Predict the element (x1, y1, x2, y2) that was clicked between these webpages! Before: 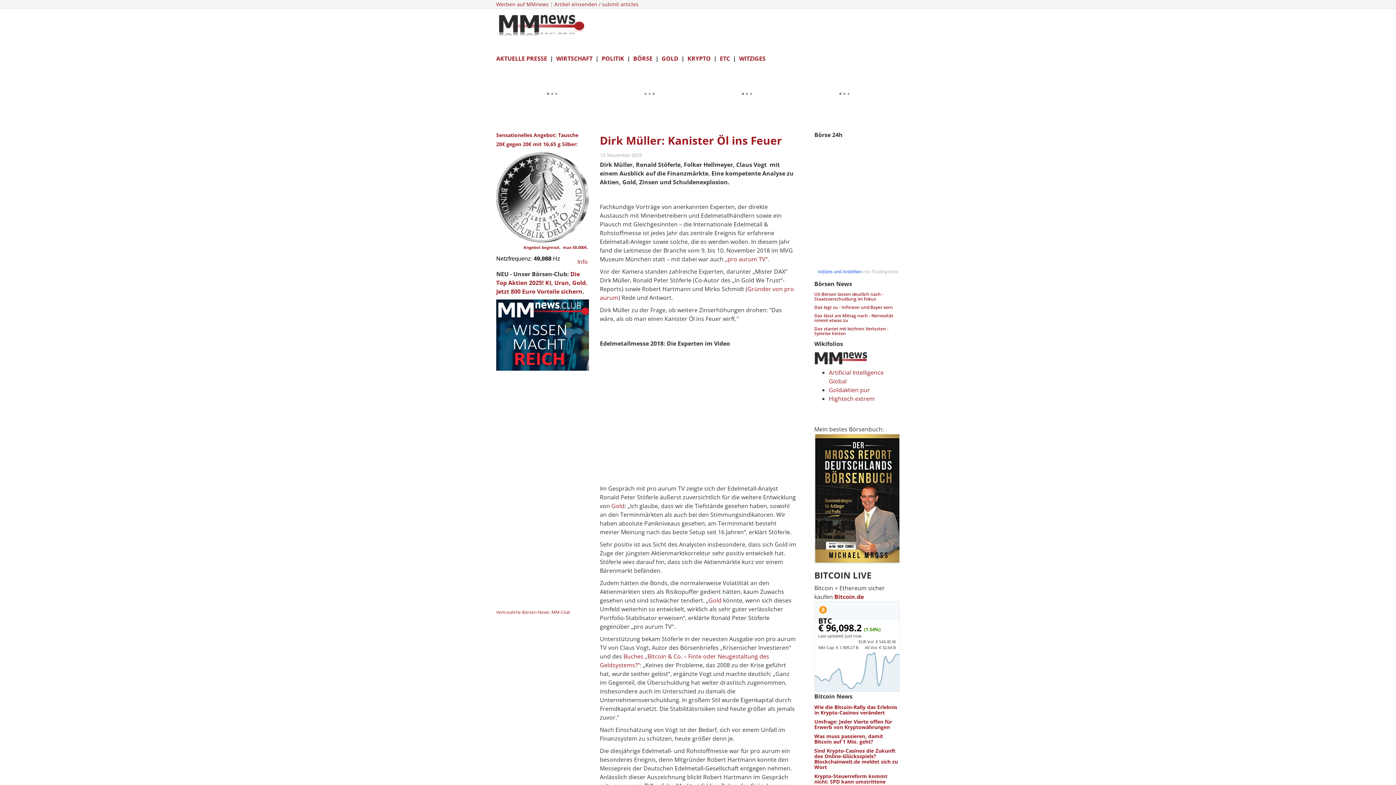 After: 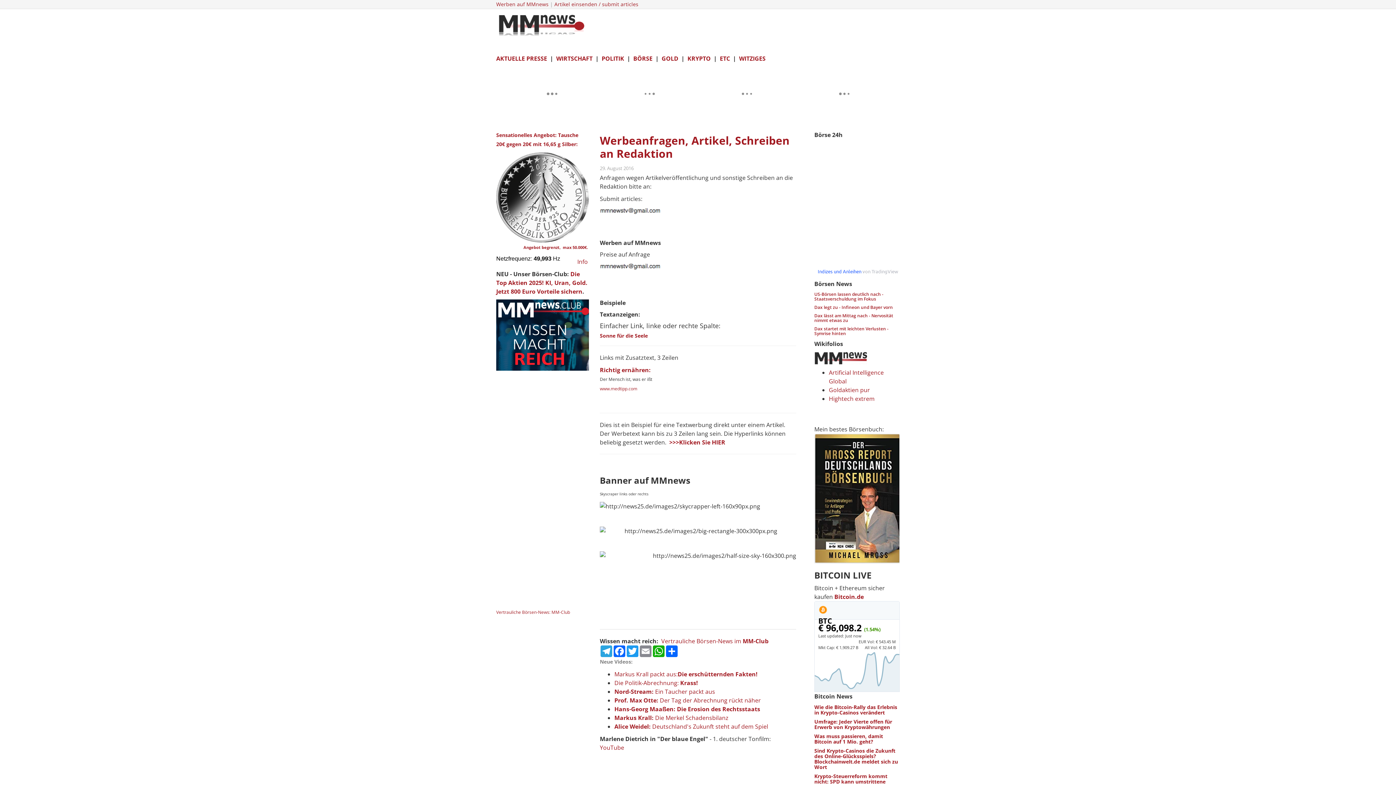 Action: label: Werben auf MMnews bbox: (496, 0, 548, 7)